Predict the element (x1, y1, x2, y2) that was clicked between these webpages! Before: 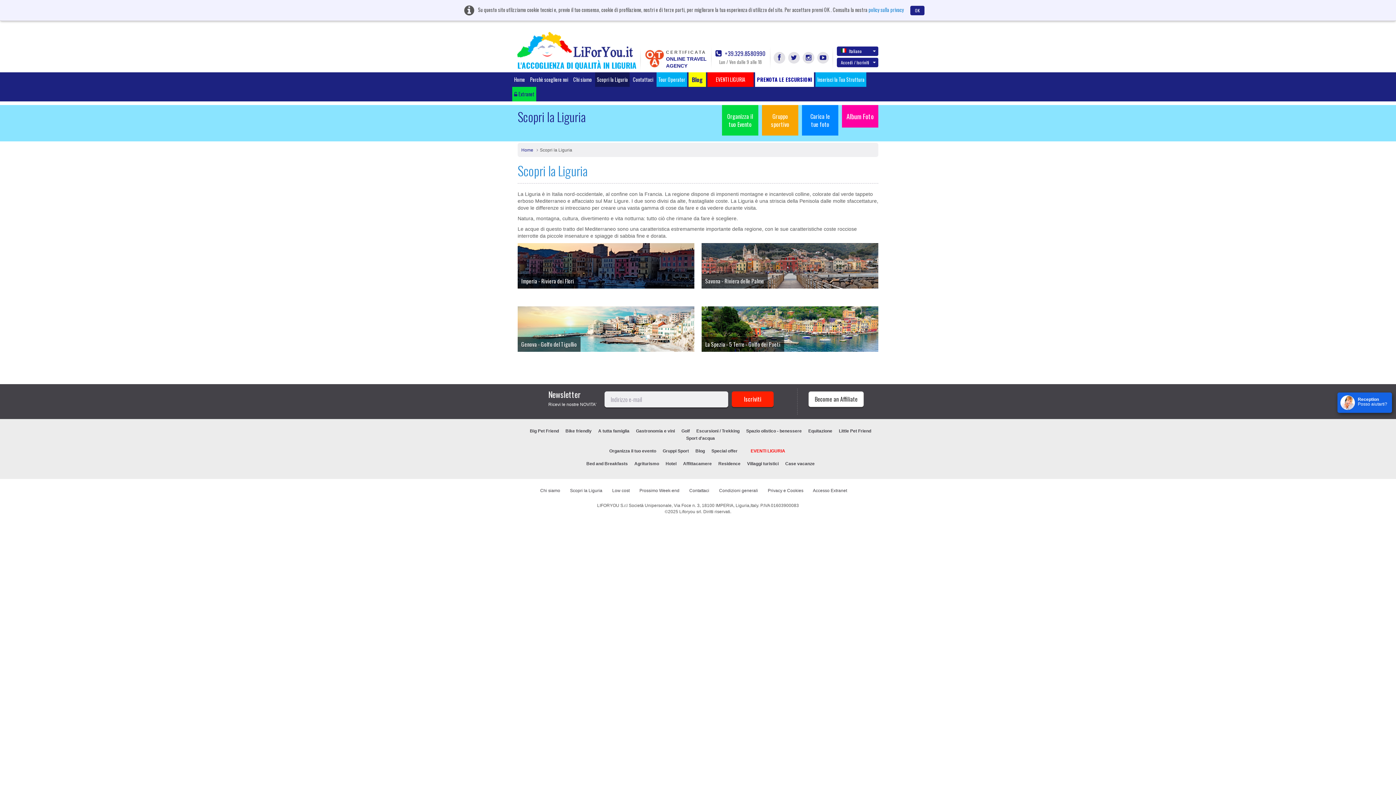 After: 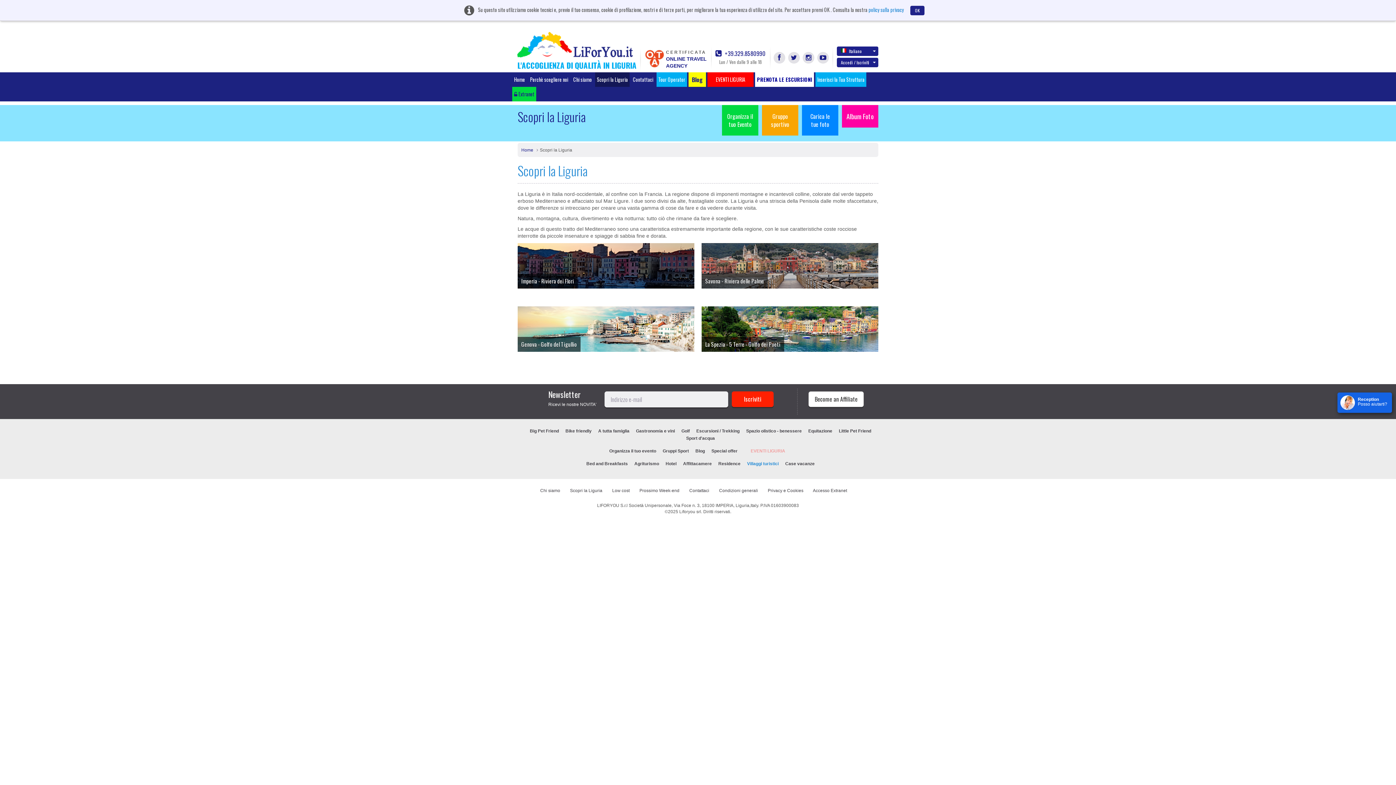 Action: label: Villaggi turistici bbox: (747, 461, 778, 466)